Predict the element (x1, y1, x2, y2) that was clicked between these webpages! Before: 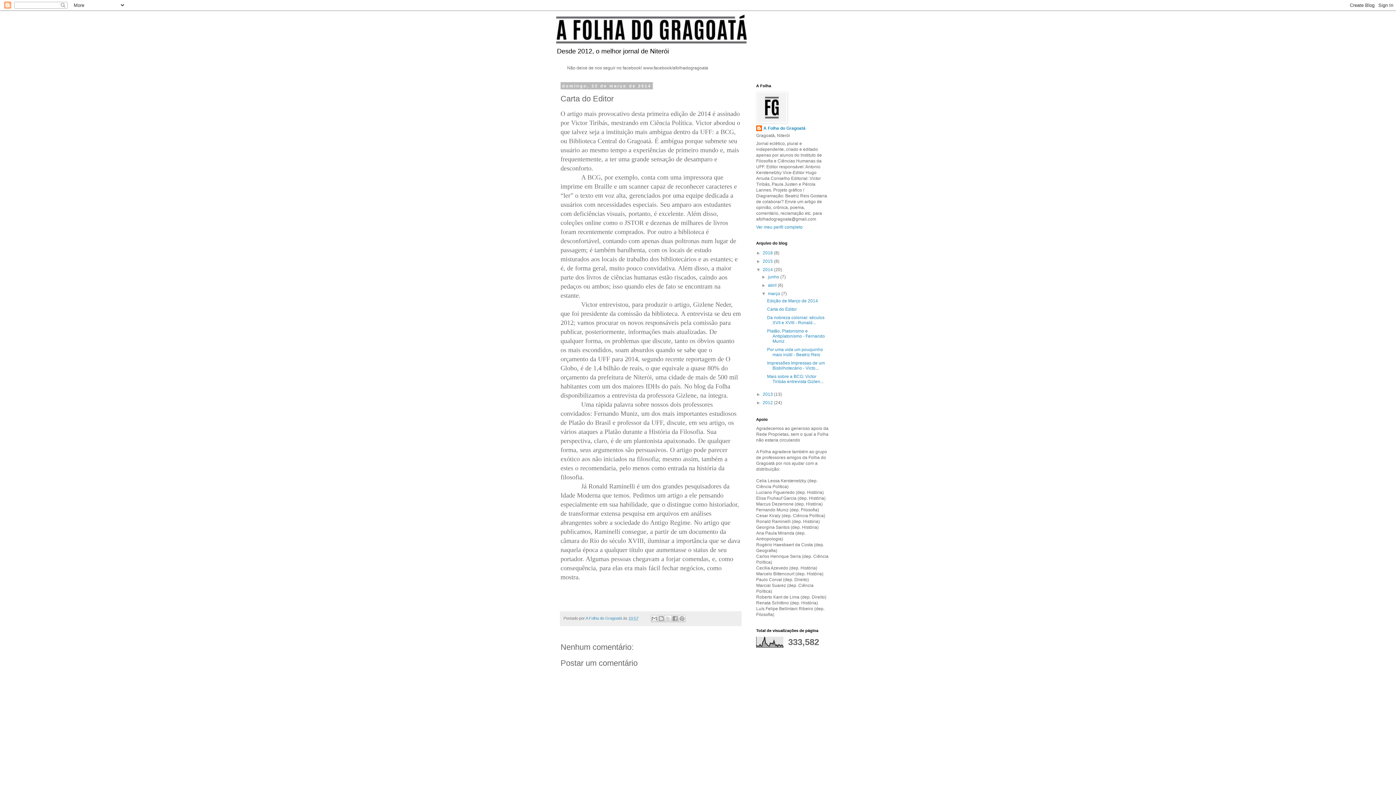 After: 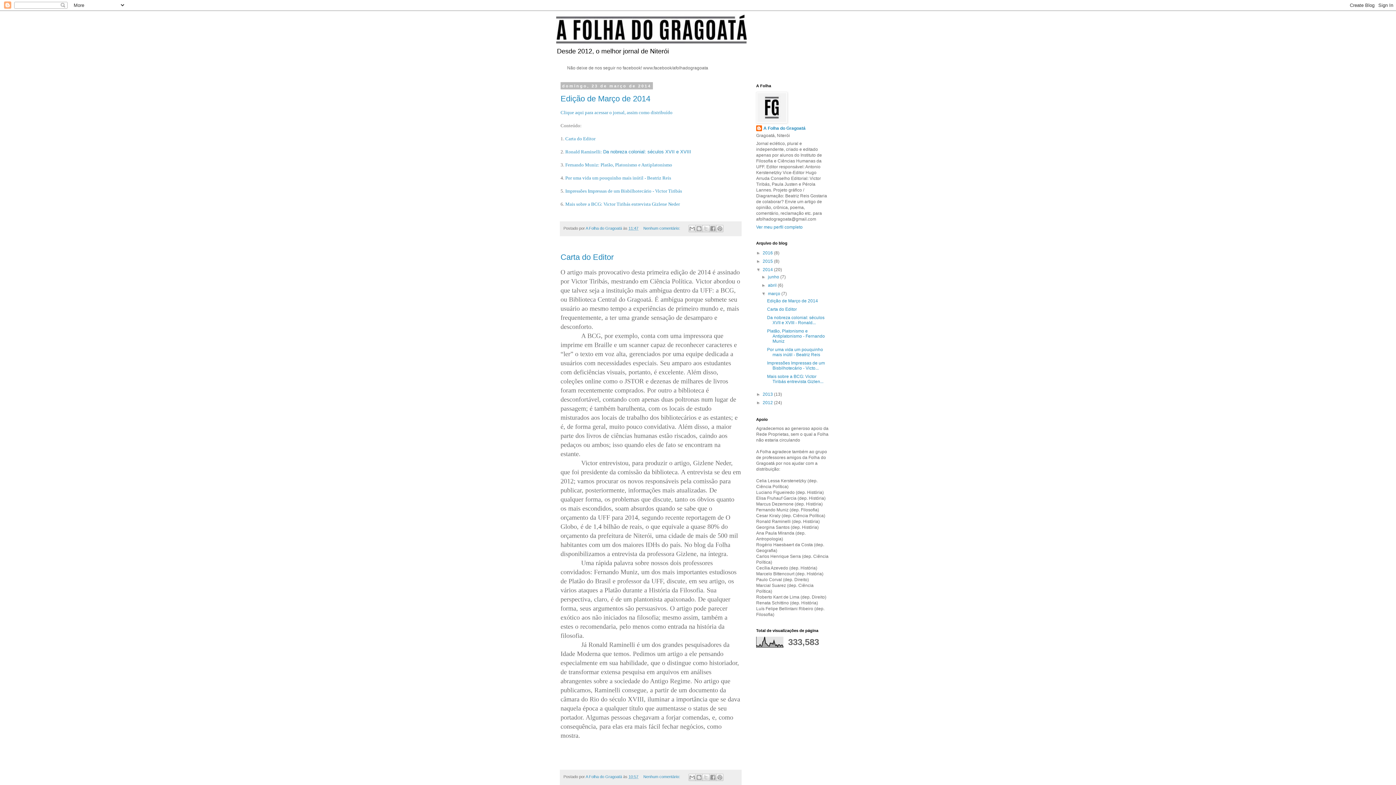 Action: bbox: (768, 291, 781, 296) label: março 